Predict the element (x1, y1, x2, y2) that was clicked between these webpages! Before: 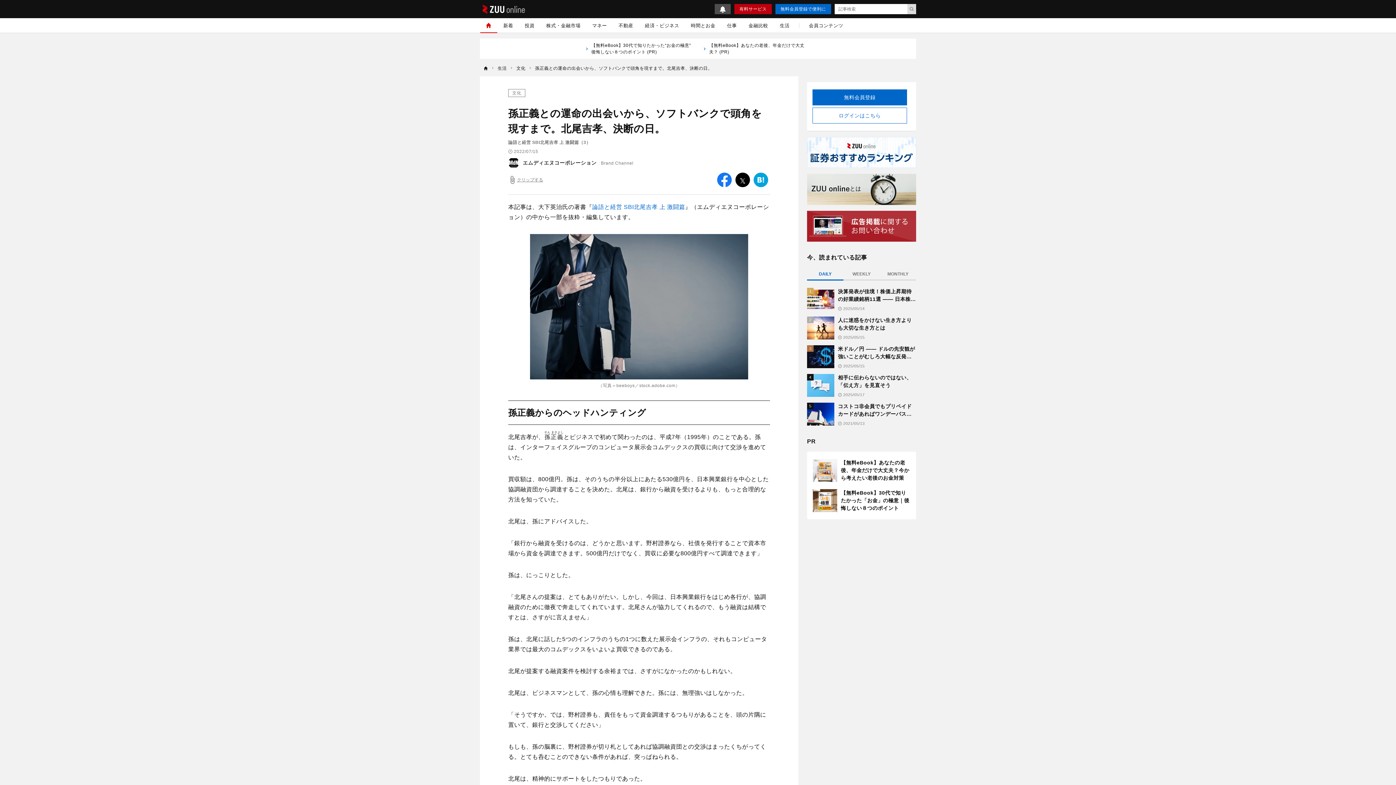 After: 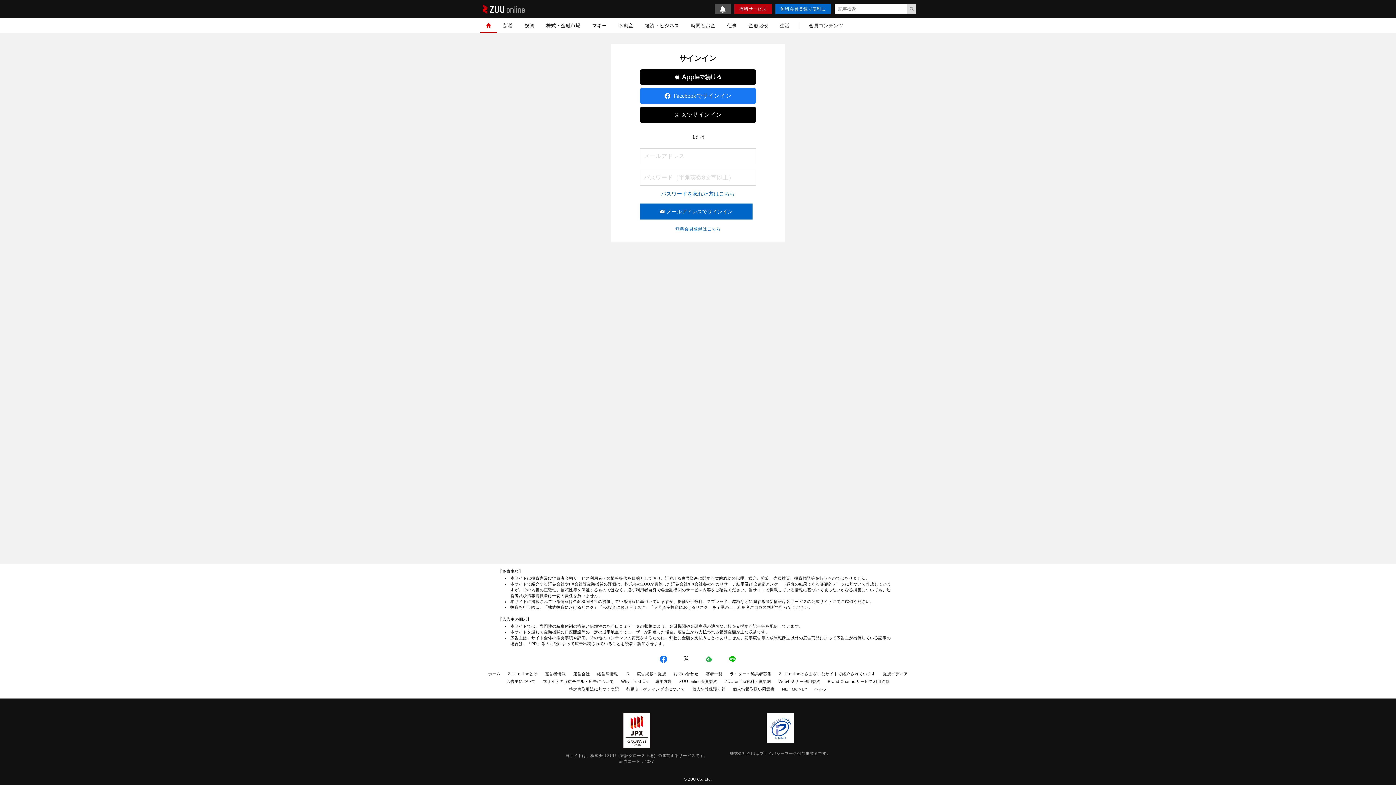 Action: label: ログインはこちら bbox: (812, 107, 907, 123)